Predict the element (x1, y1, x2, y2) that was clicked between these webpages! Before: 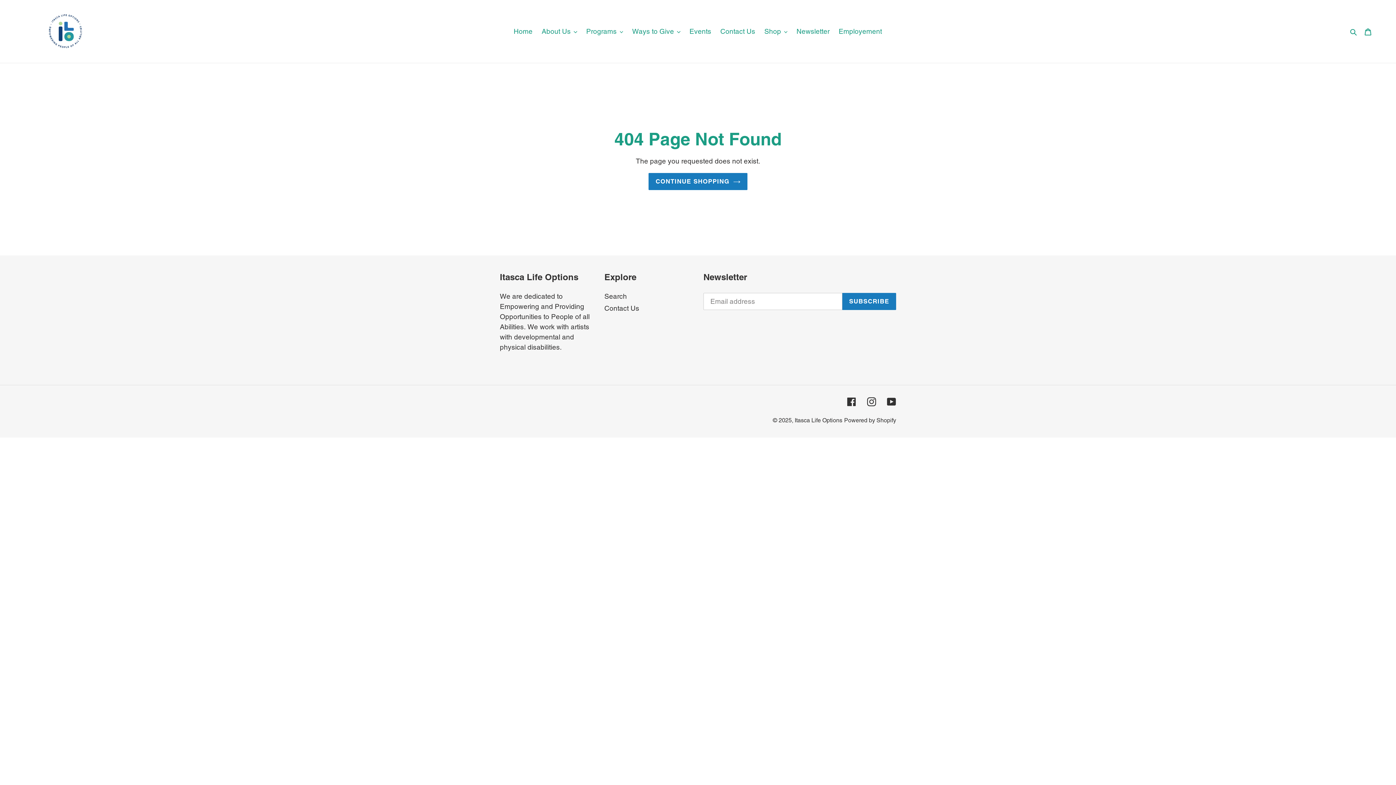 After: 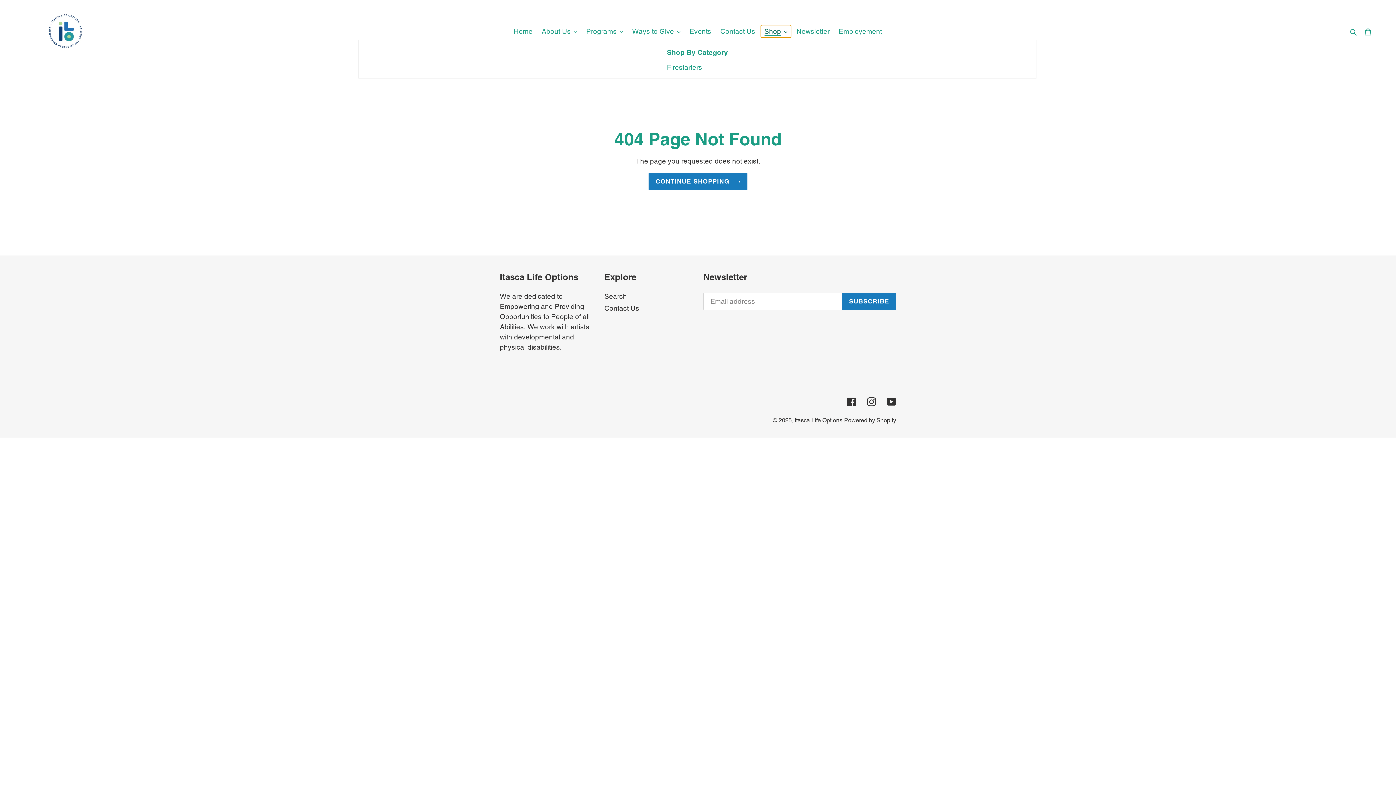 Action: label: Shop bbox: (760, 25, 791, 37)